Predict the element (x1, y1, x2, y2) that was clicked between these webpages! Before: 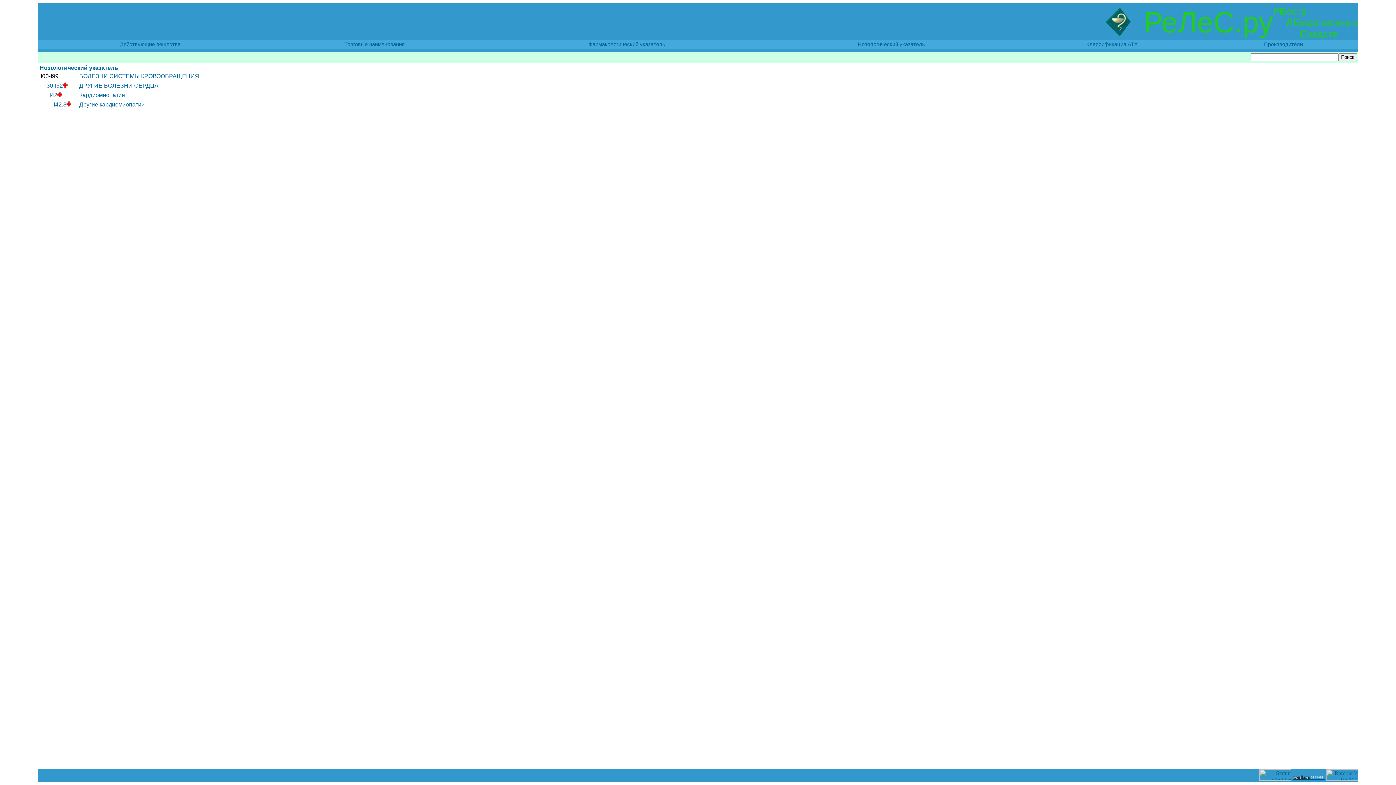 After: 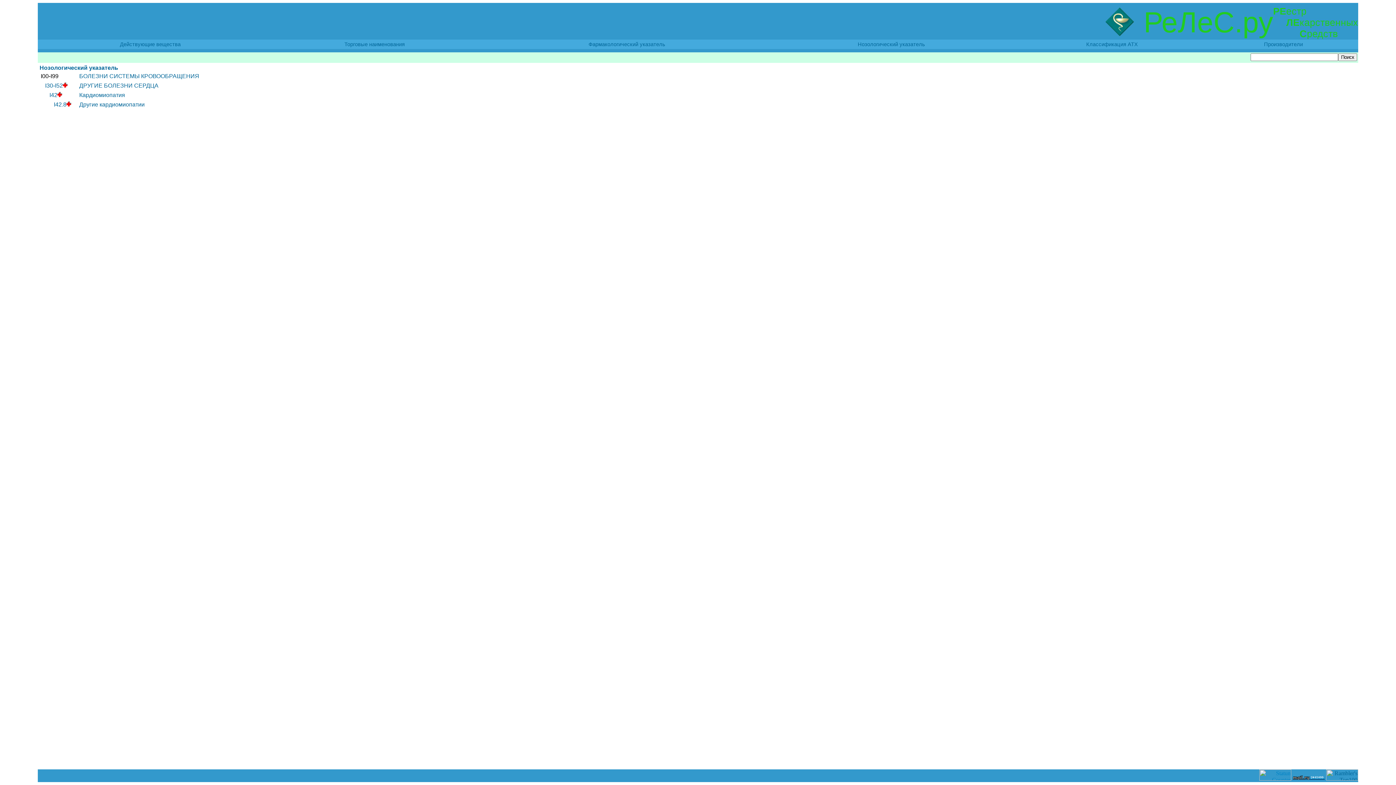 Action: bbox: (1259, 776, 1291, 782)